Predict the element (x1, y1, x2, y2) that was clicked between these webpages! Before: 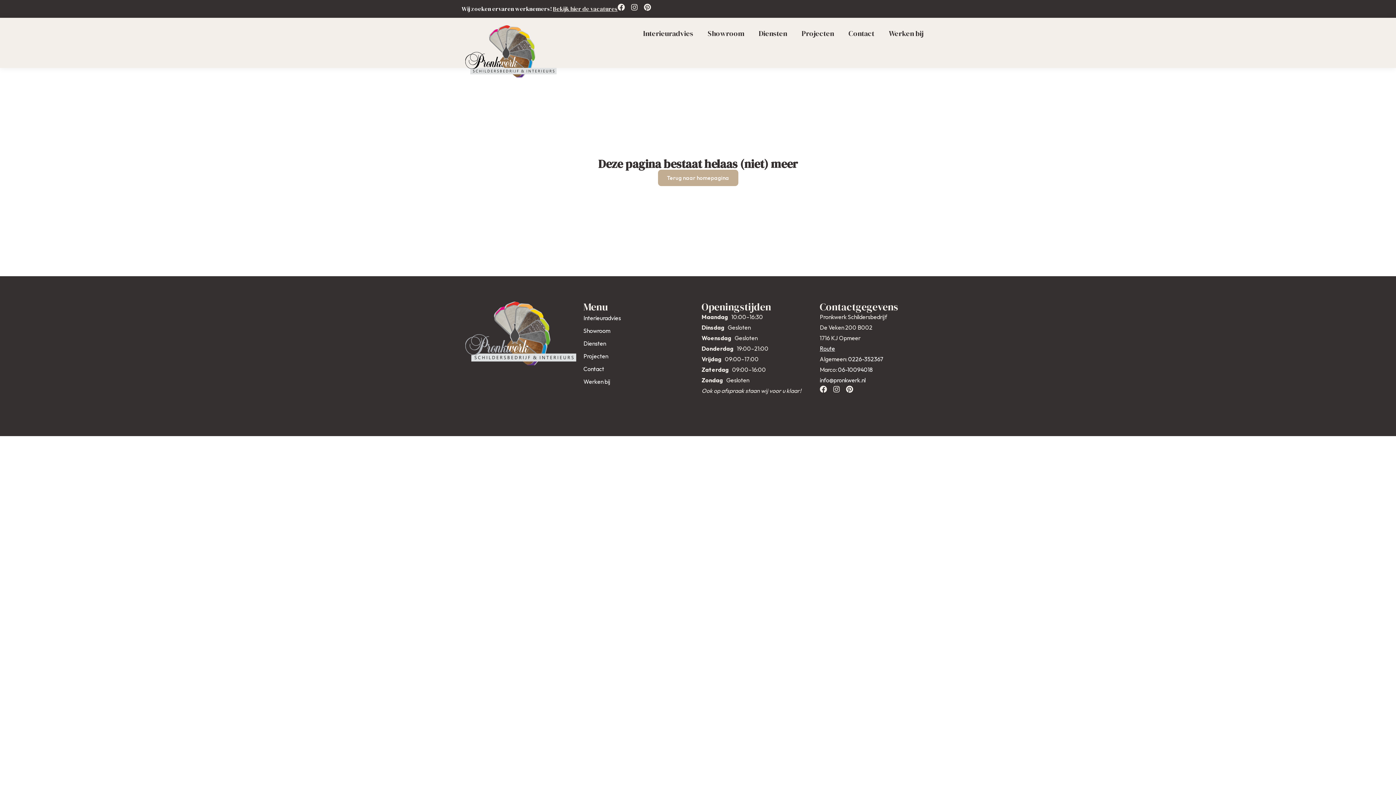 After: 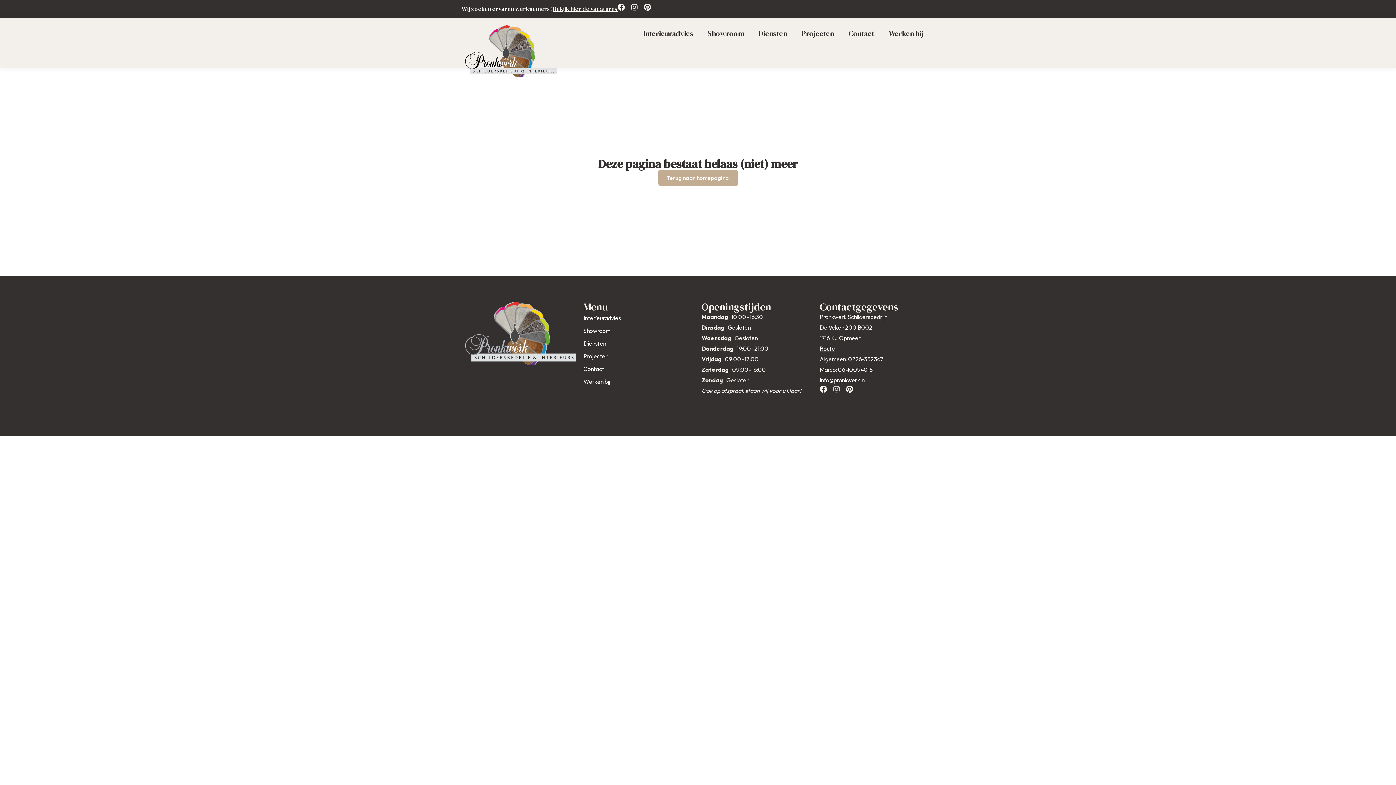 Action: label: Instagram bbox: (833, 385, 840, 393)